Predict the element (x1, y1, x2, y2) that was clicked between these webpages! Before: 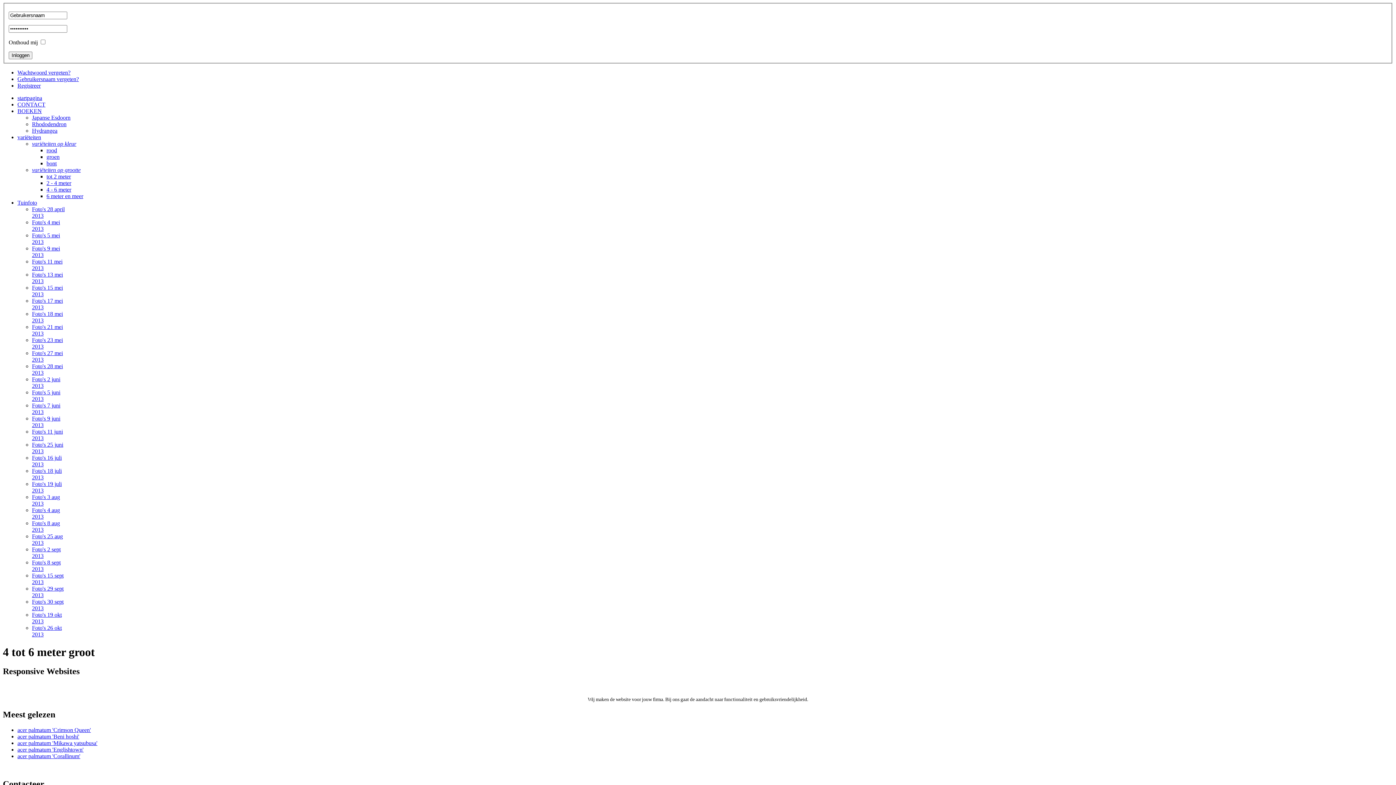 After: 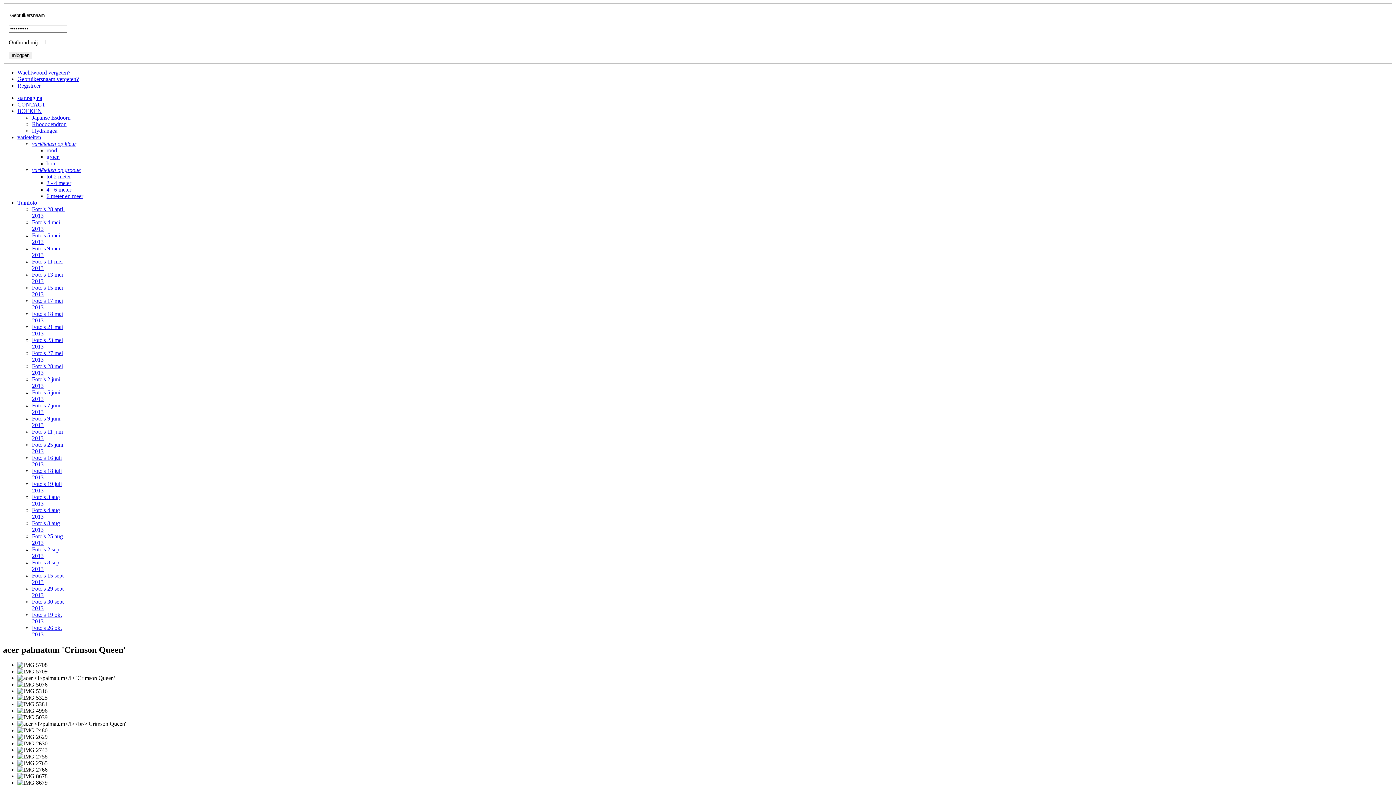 Action: label: acer palmatum 'Crimson Queen' bbox: (17, 727, 90, 733)